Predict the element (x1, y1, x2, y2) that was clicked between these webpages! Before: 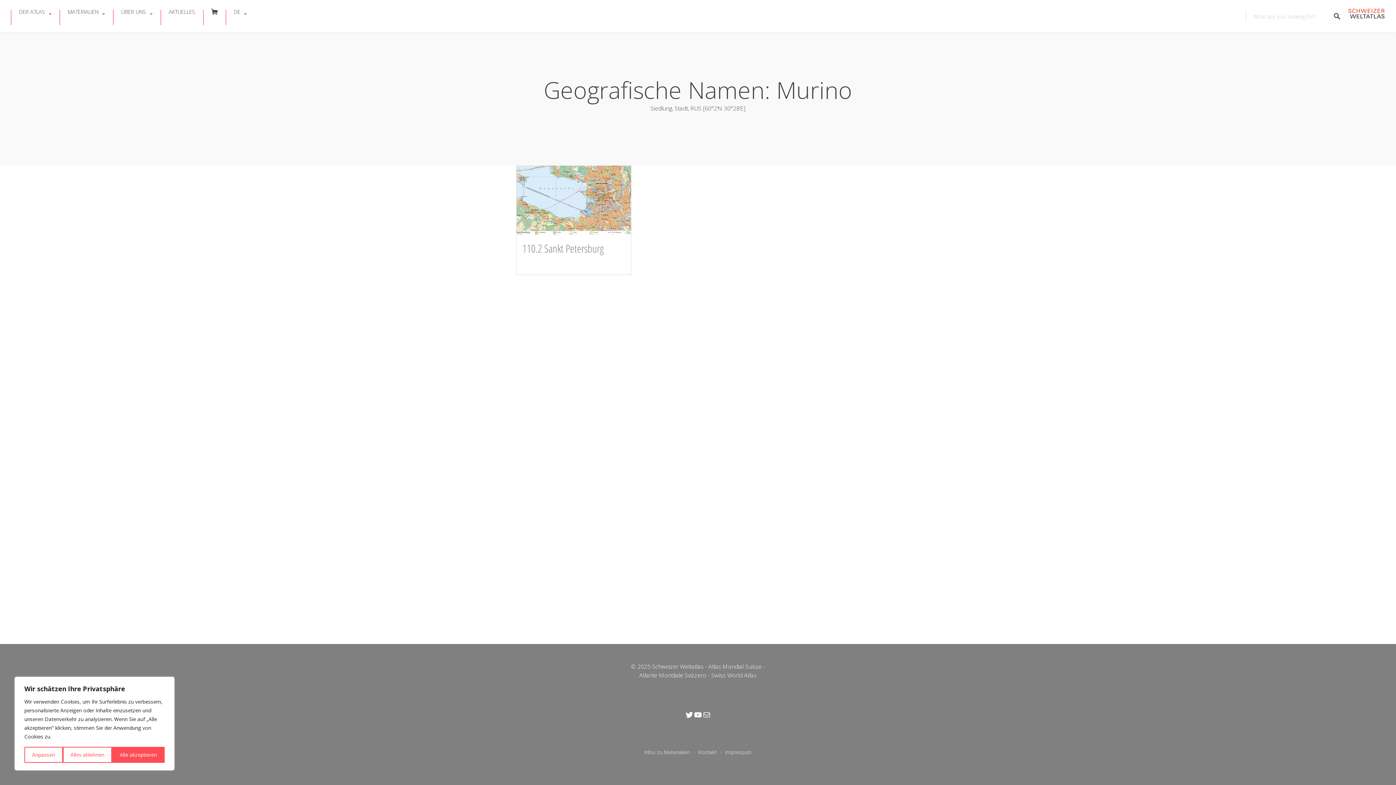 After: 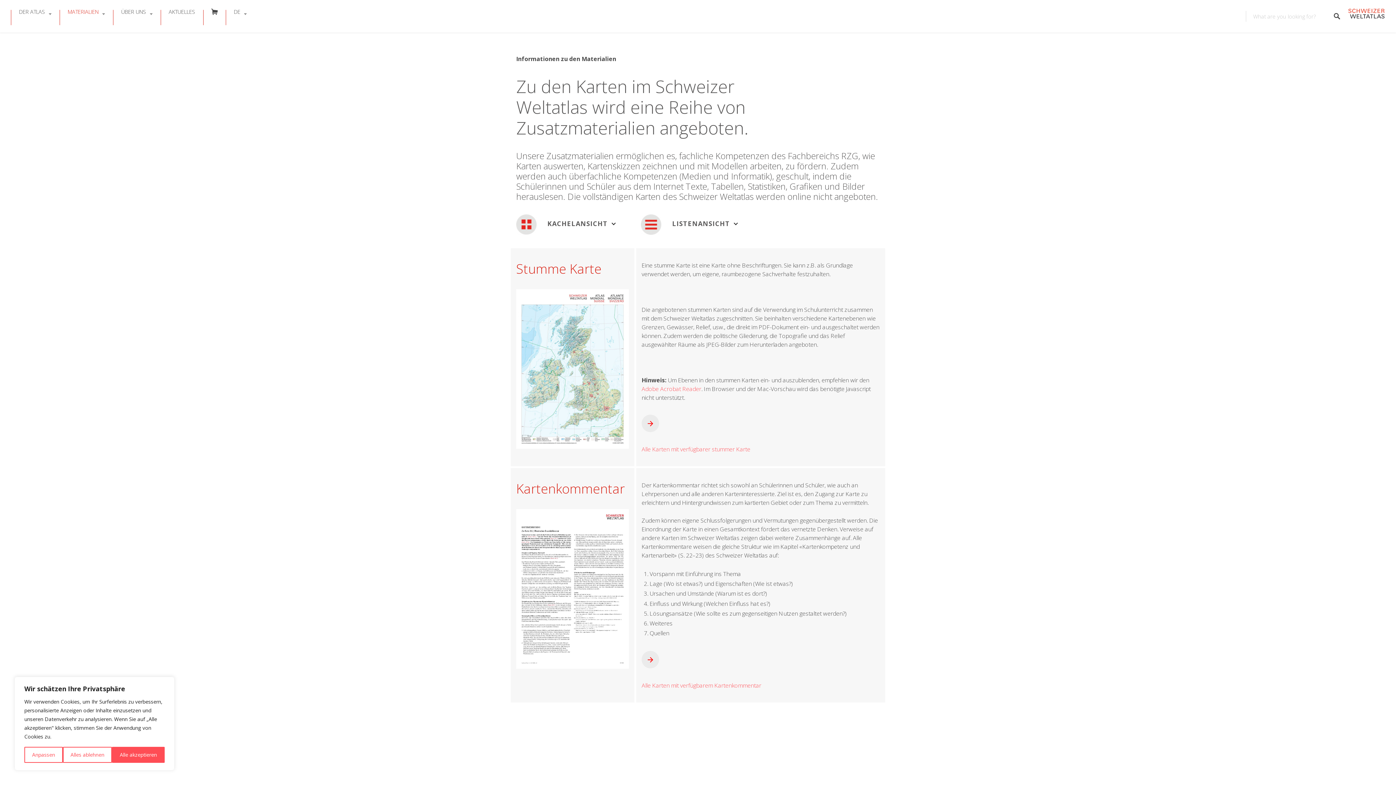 Action: label: MATERIALIEN bbox: (59, 5, 113, 22)